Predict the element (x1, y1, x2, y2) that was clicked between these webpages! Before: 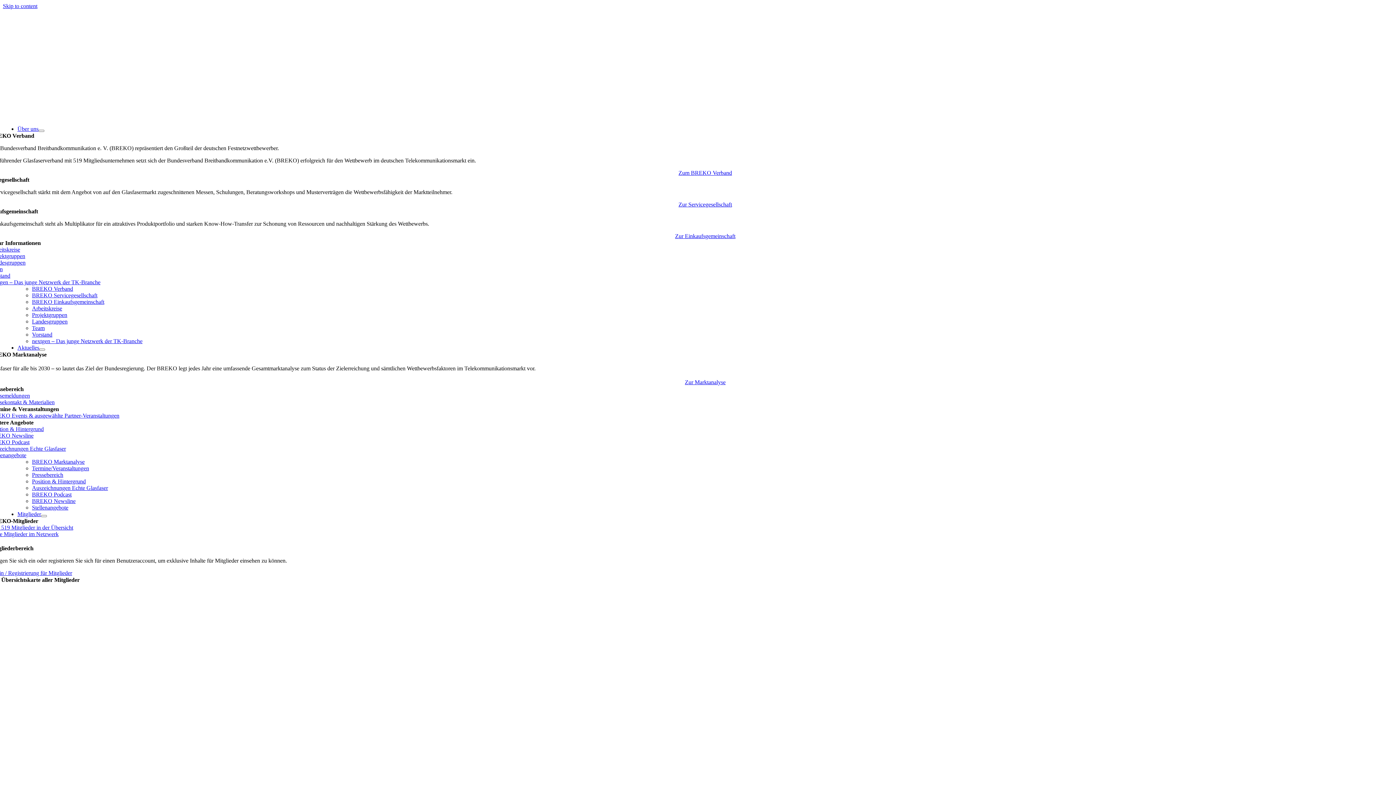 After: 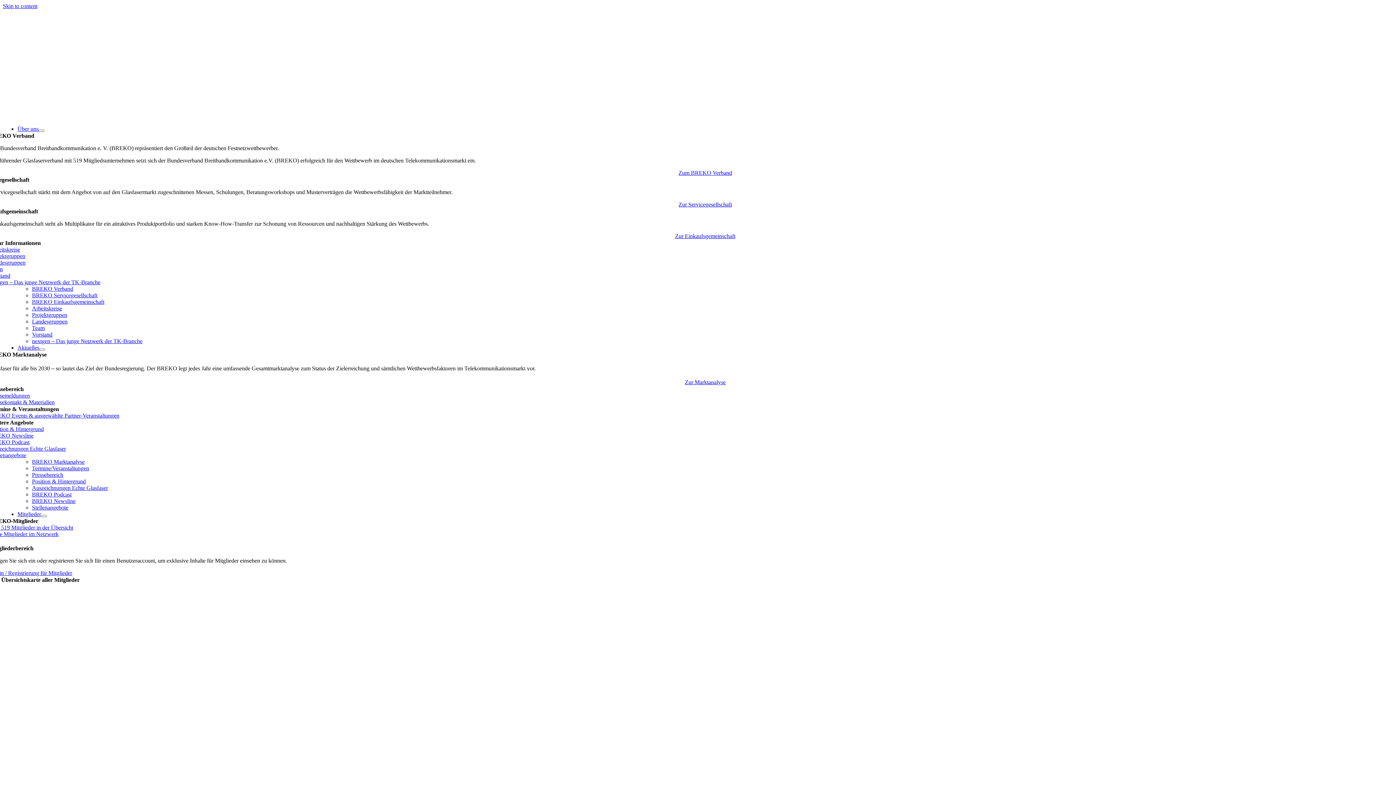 Action: bbox: (32, 292, 97, 298) label: BREKO Servicegesellschaft